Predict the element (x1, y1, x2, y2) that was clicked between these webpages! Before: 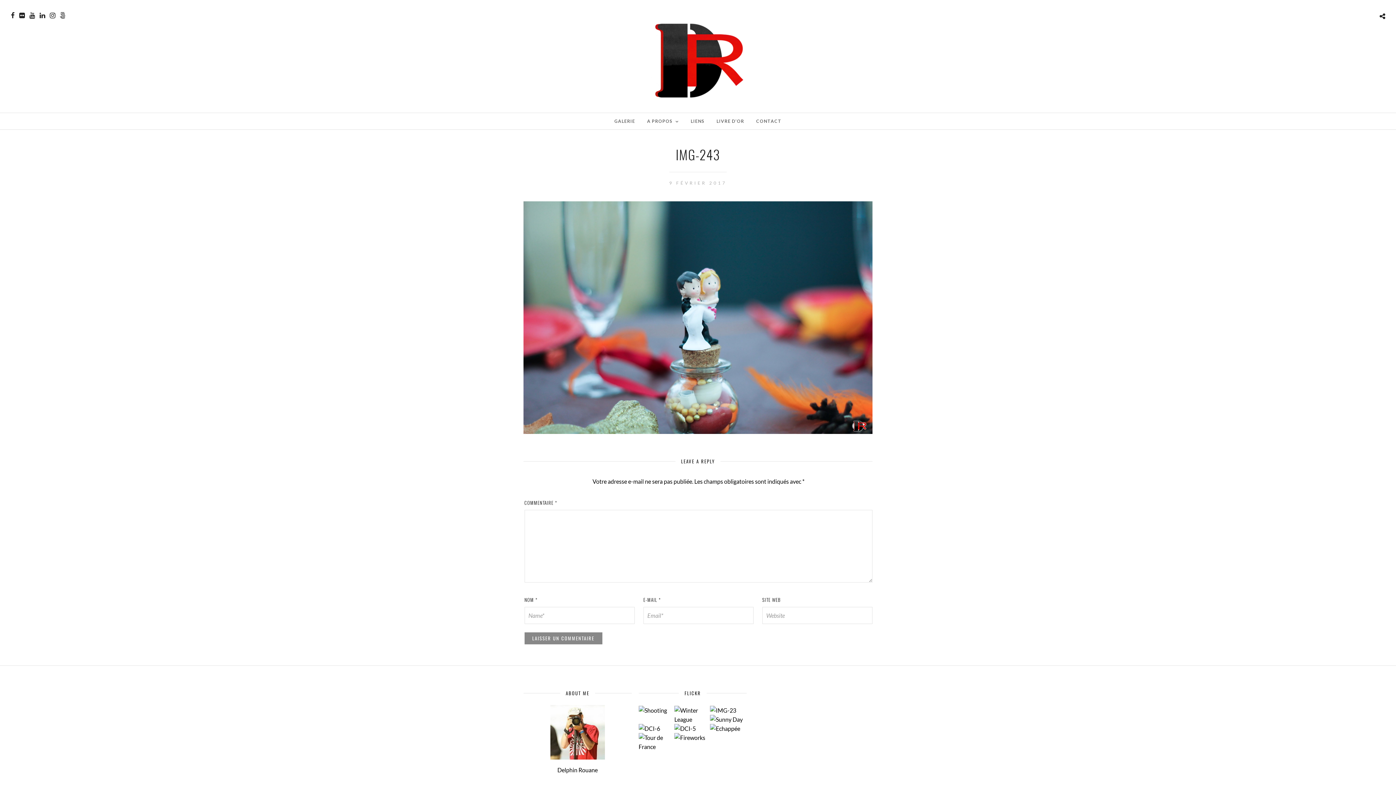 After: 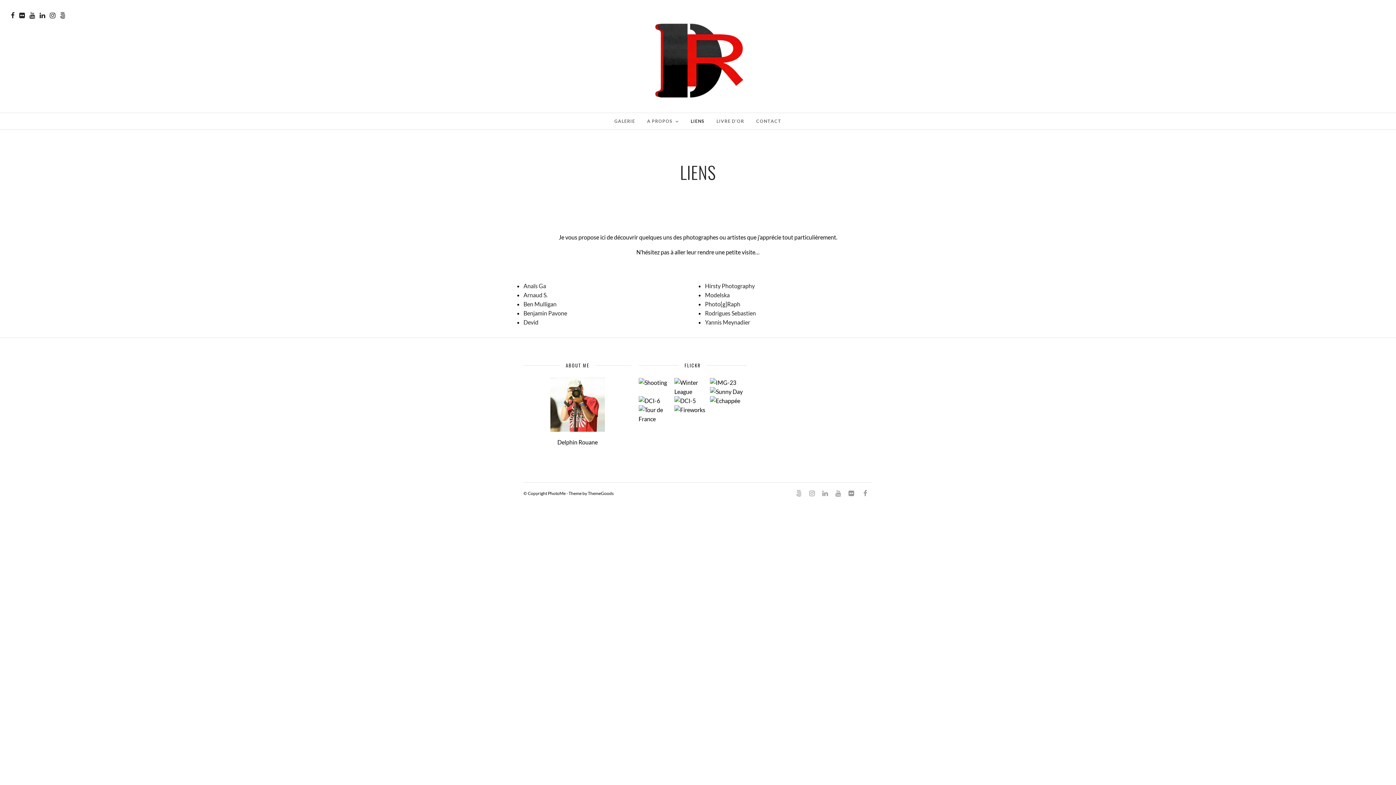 Action: label: LIENS bbox: (685, 113, 710, 129)